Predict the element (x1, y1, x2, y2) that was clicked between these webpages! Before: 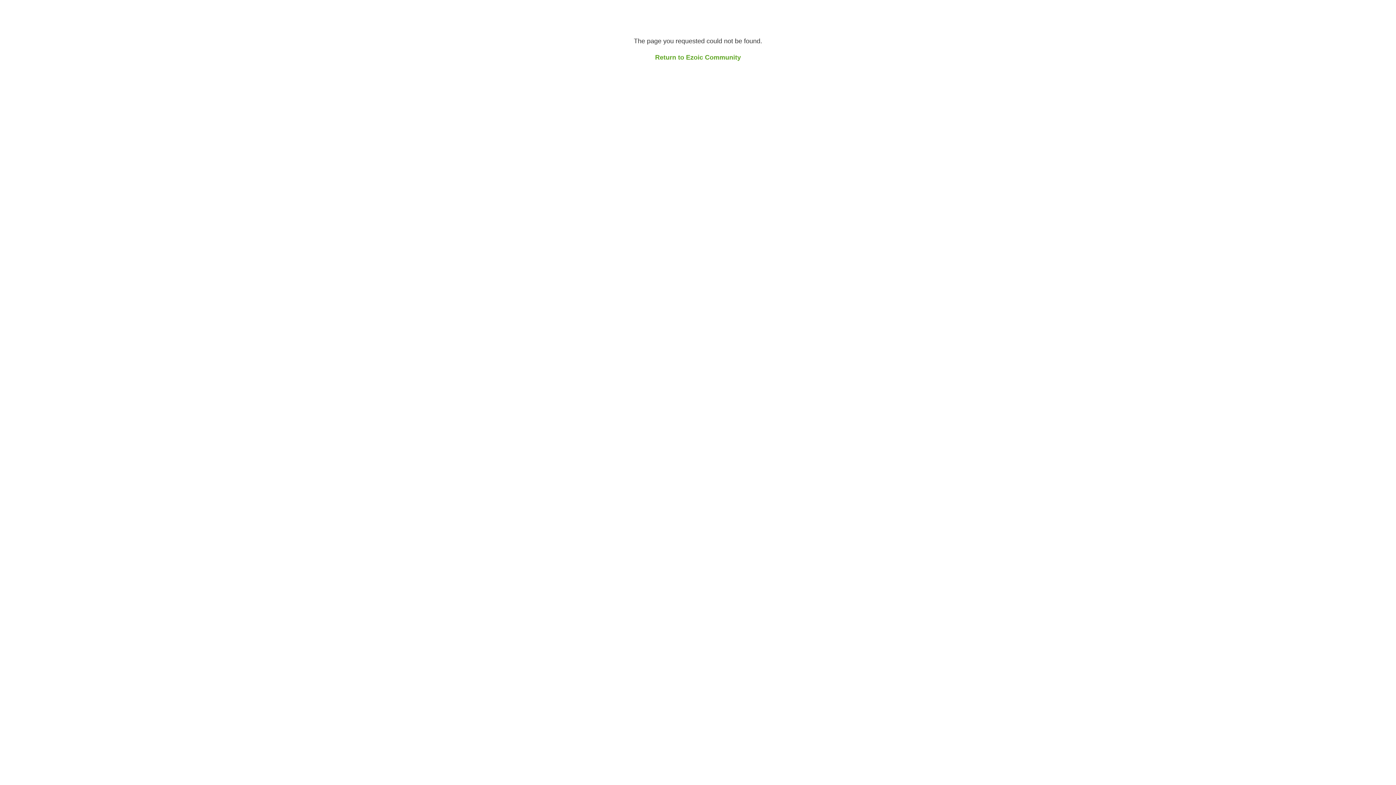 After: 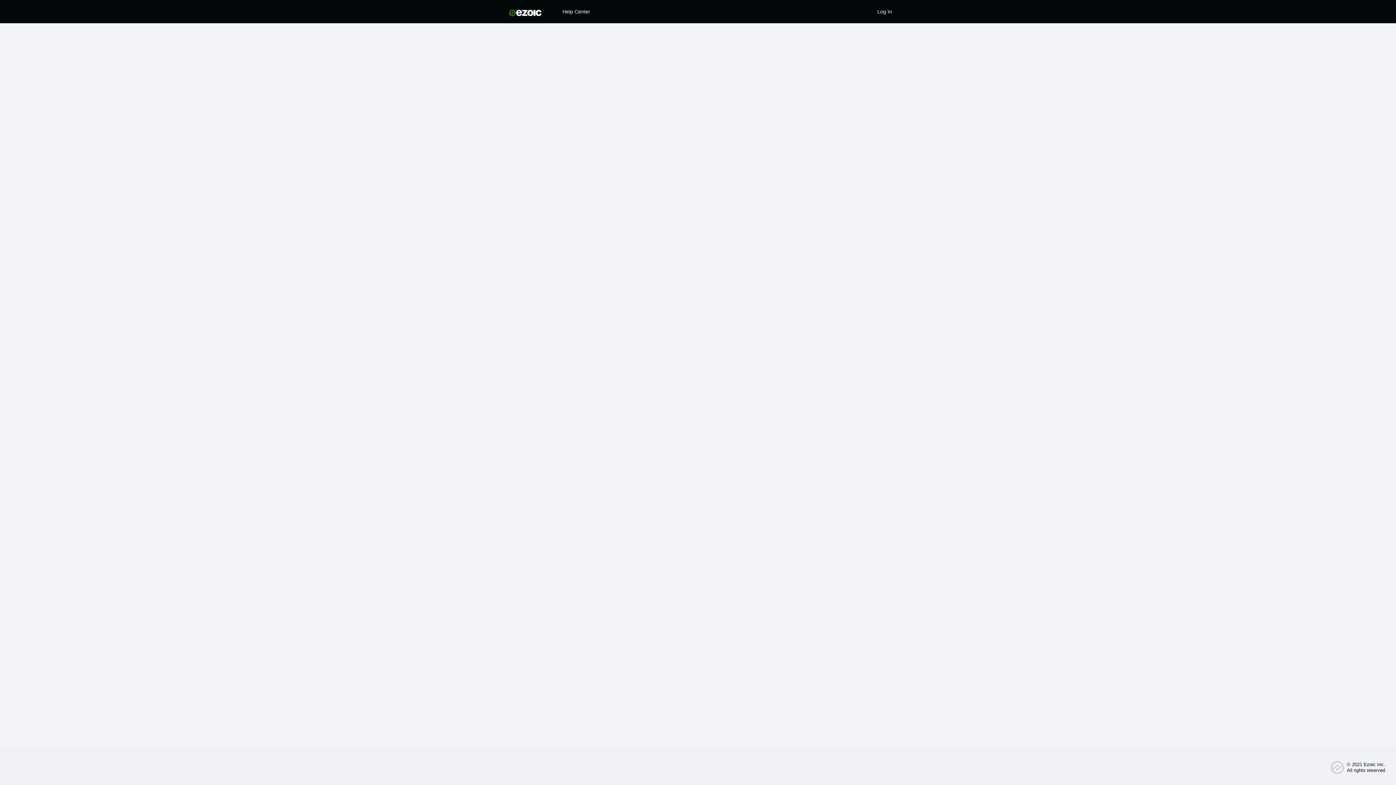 Action: label: Return to Ezoic Community bbox: (655, 53, 741, 61)